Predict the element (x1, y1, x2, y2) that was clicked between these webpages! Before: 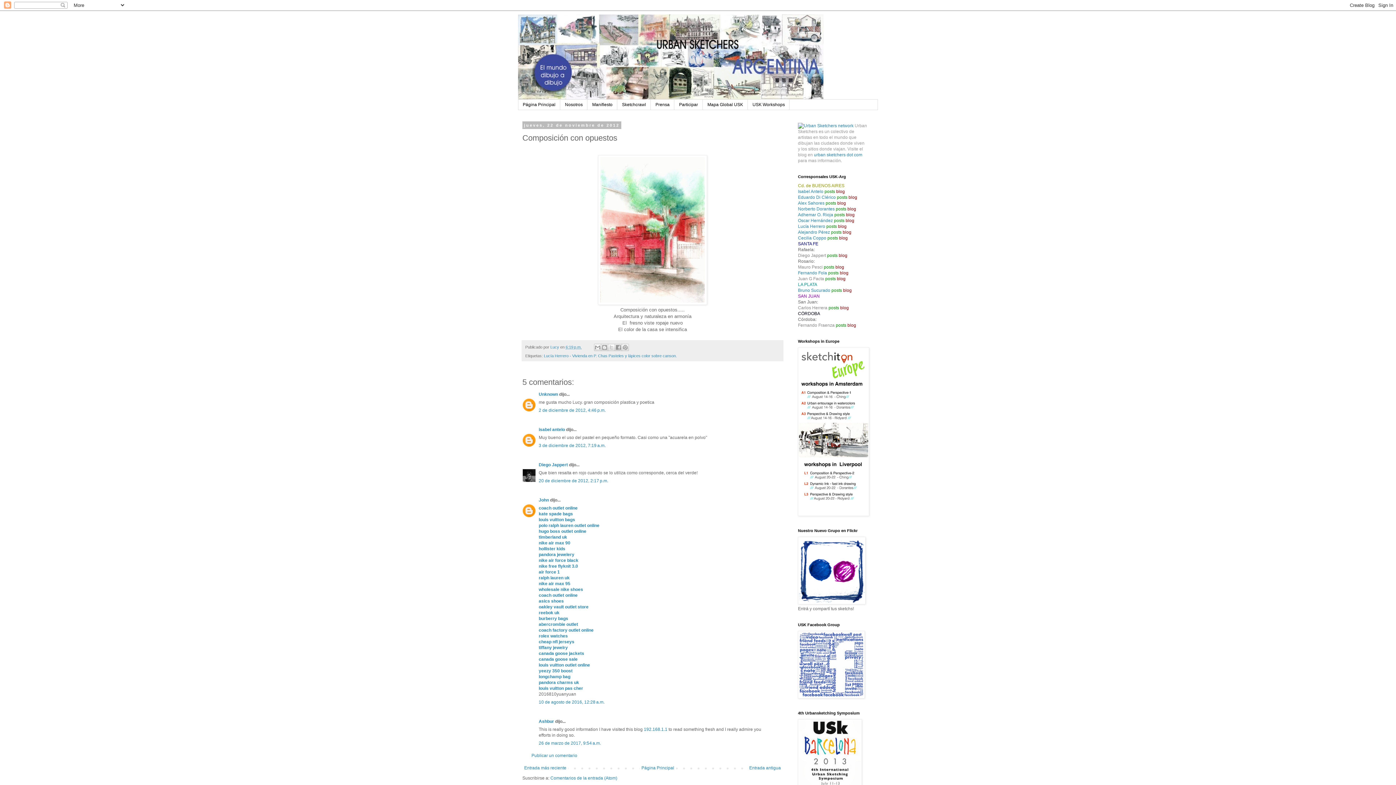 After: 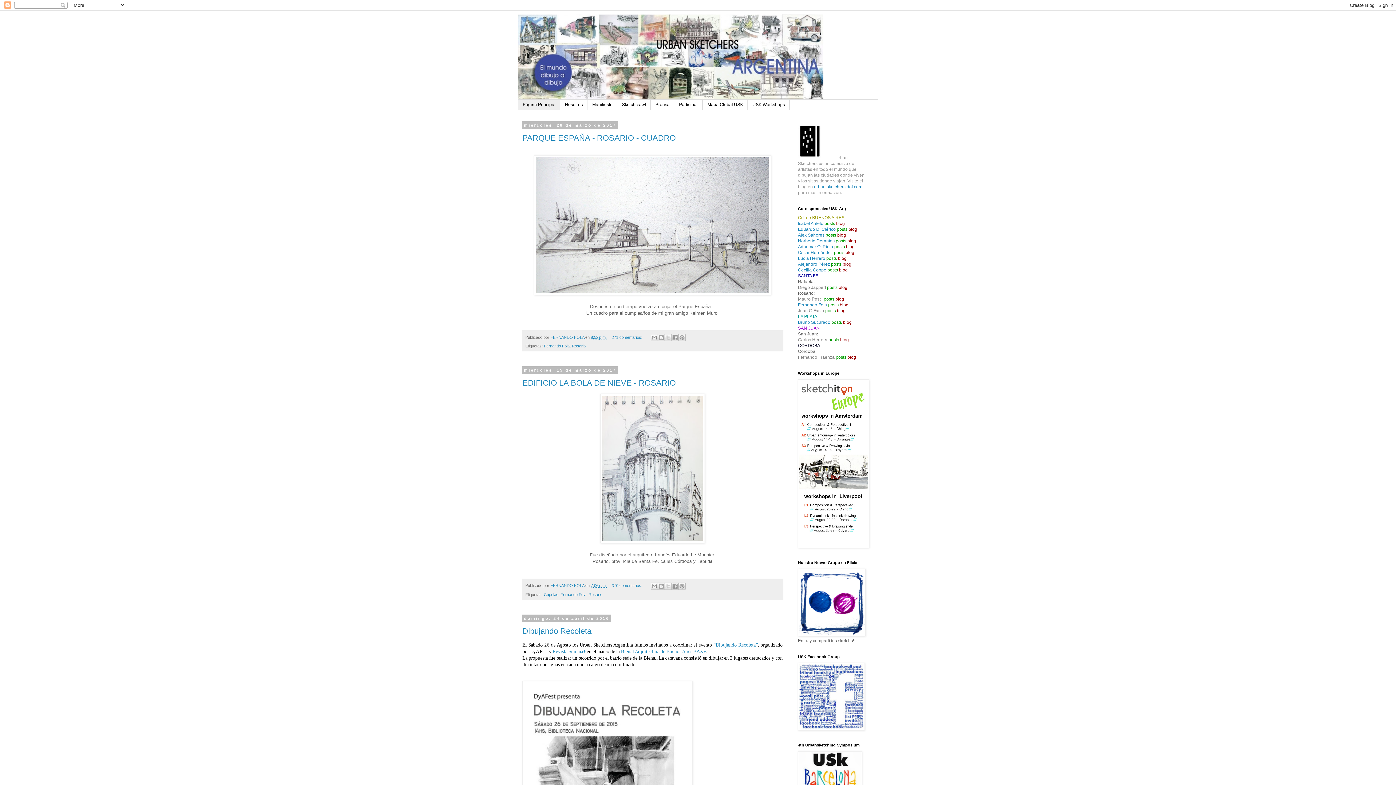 Action: bbox: (518, 99, 560, 109) label: Página Principal